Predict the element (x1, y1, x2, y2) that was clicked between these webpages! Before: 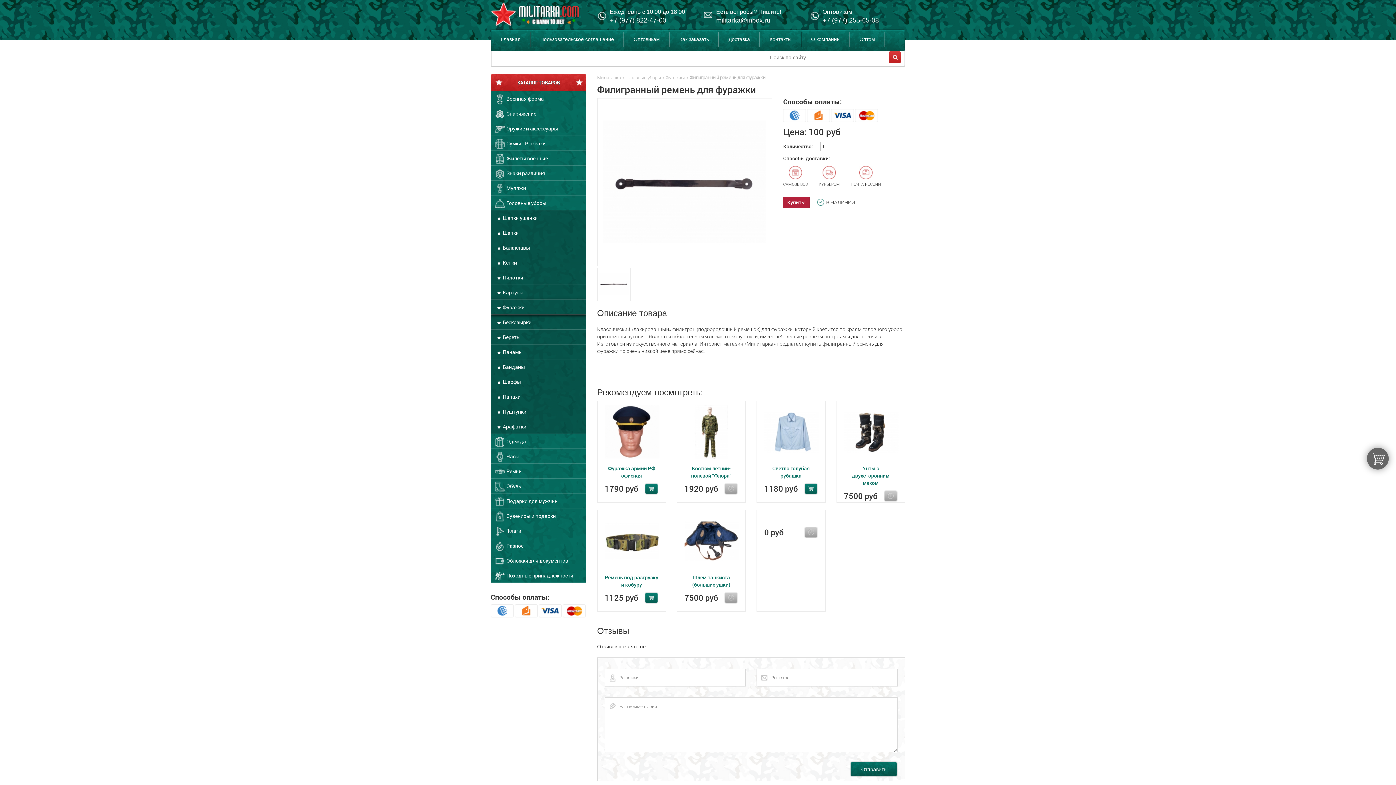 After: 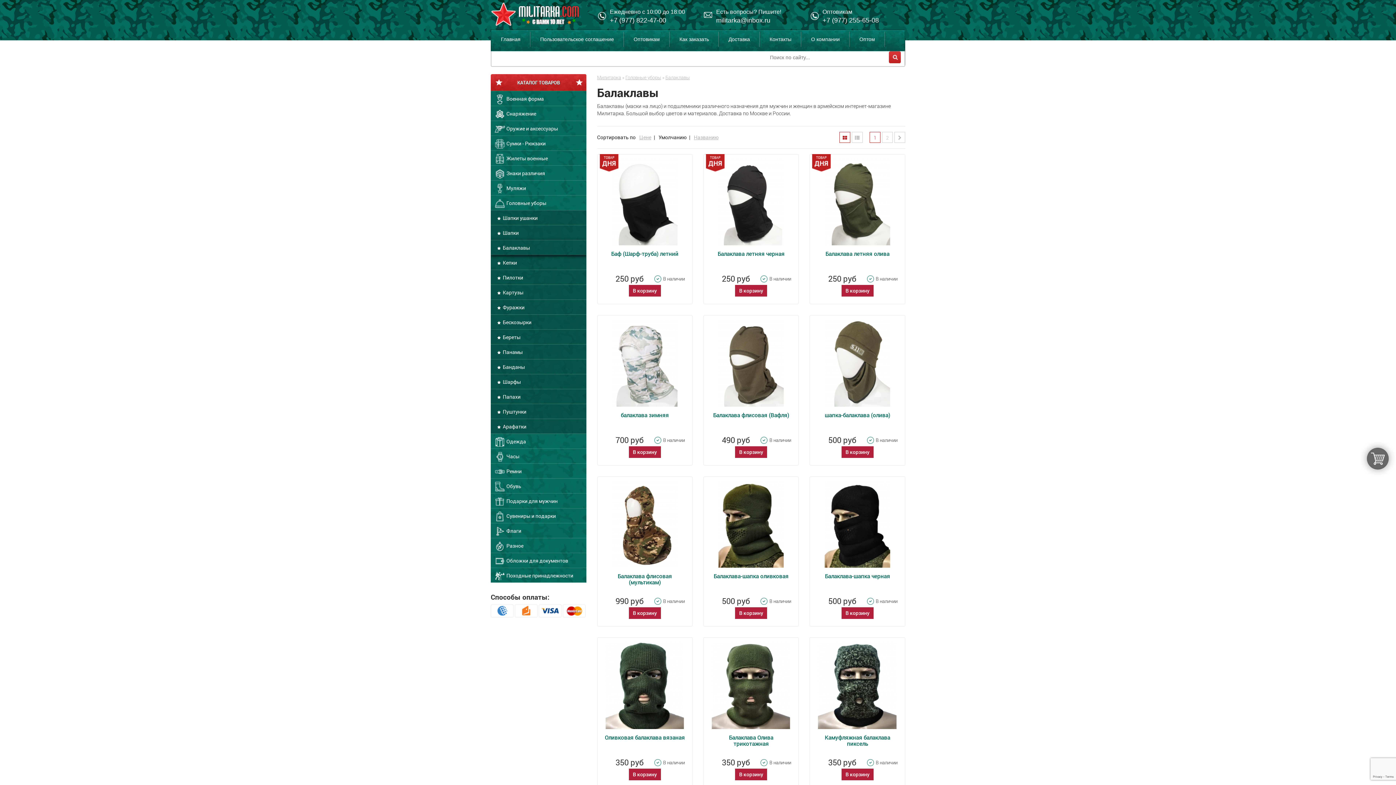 Action: bbox: (490, 240, 586, 254) label:  Балаклавы